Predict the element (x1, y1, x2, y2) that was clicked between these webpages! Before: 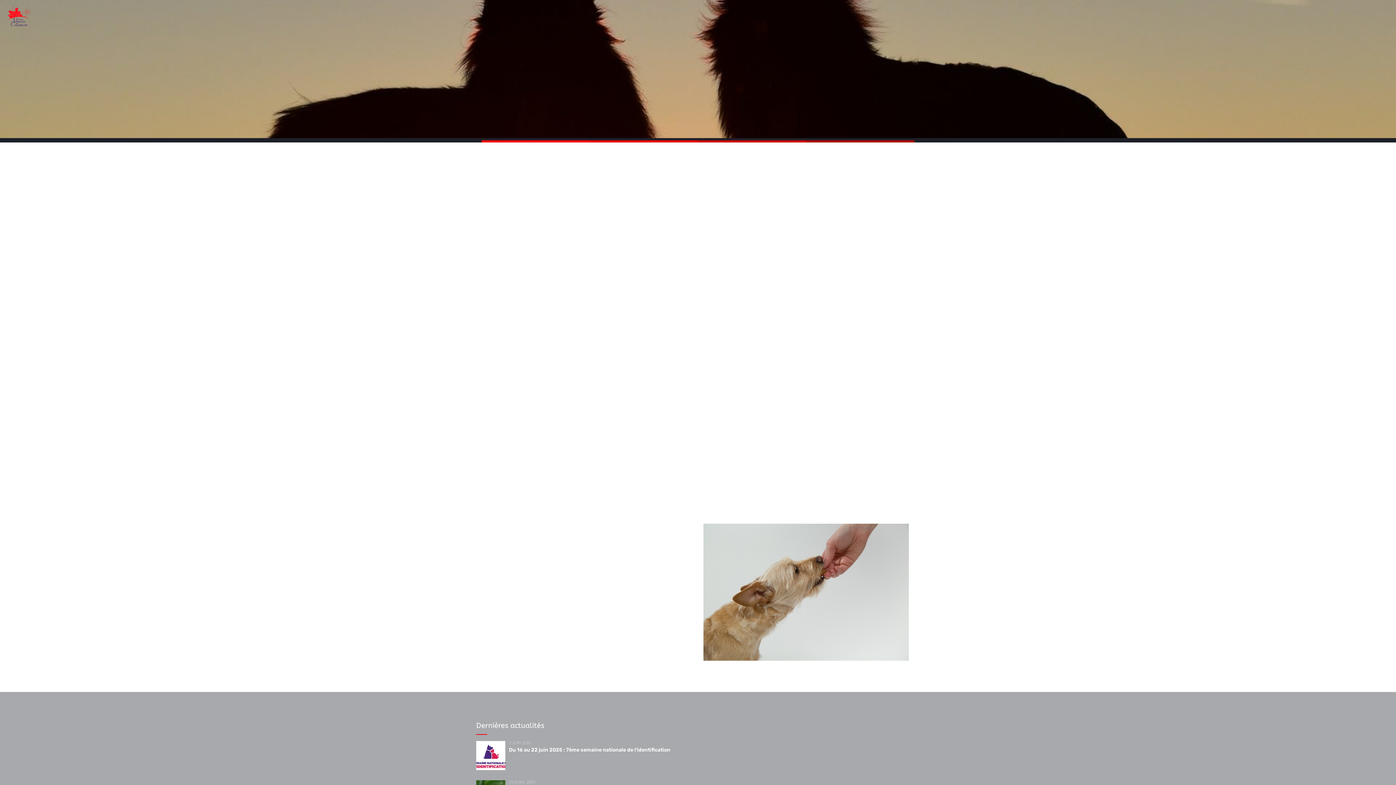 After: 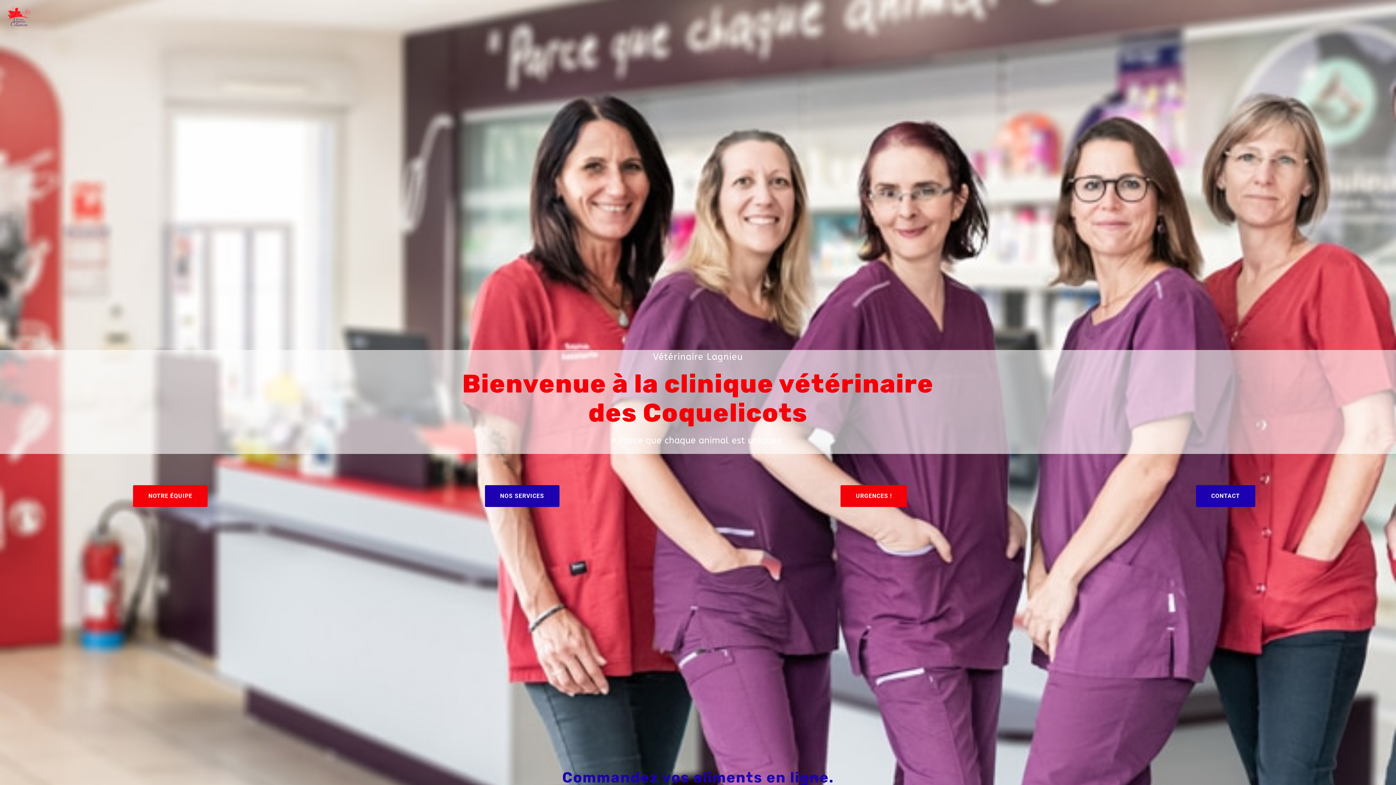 Action: bbox: (7, 6, 30, 26)